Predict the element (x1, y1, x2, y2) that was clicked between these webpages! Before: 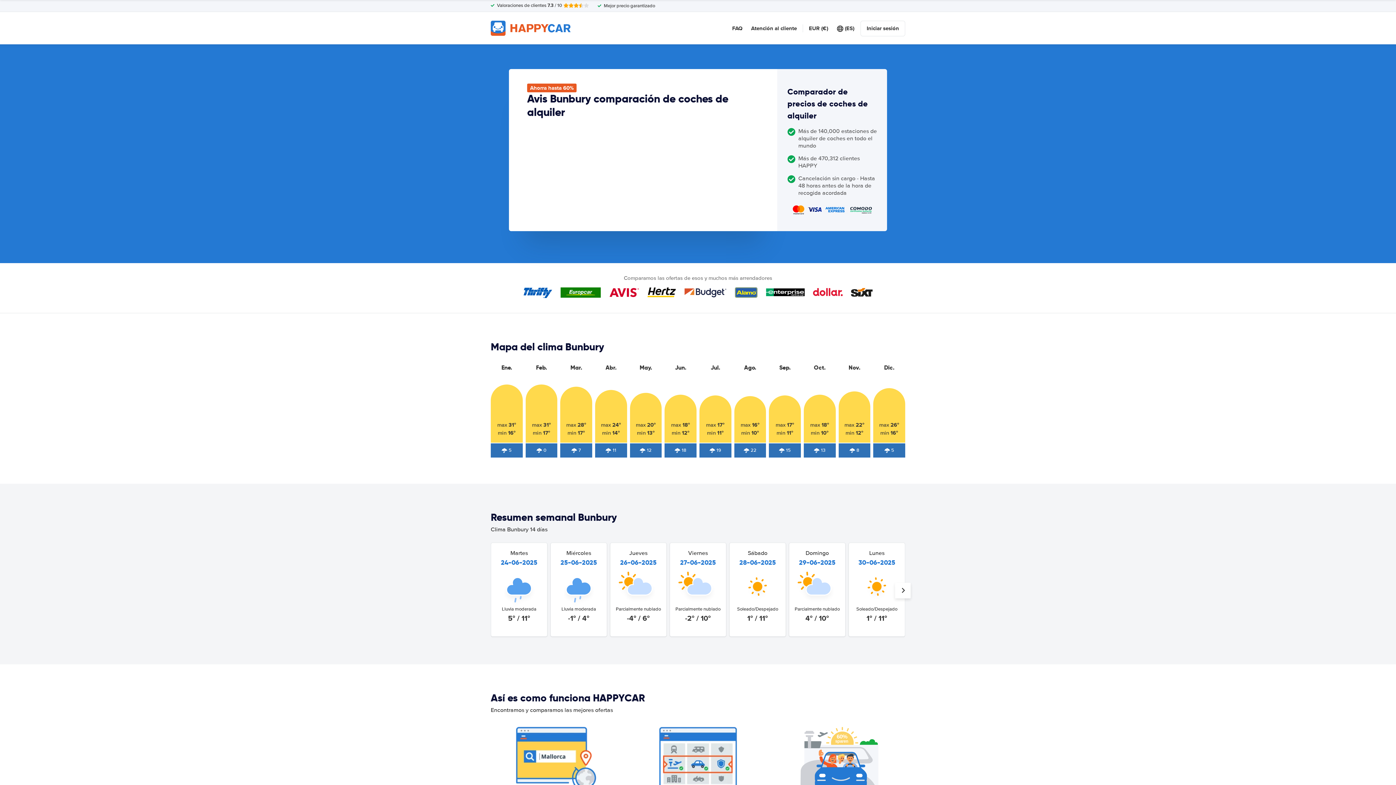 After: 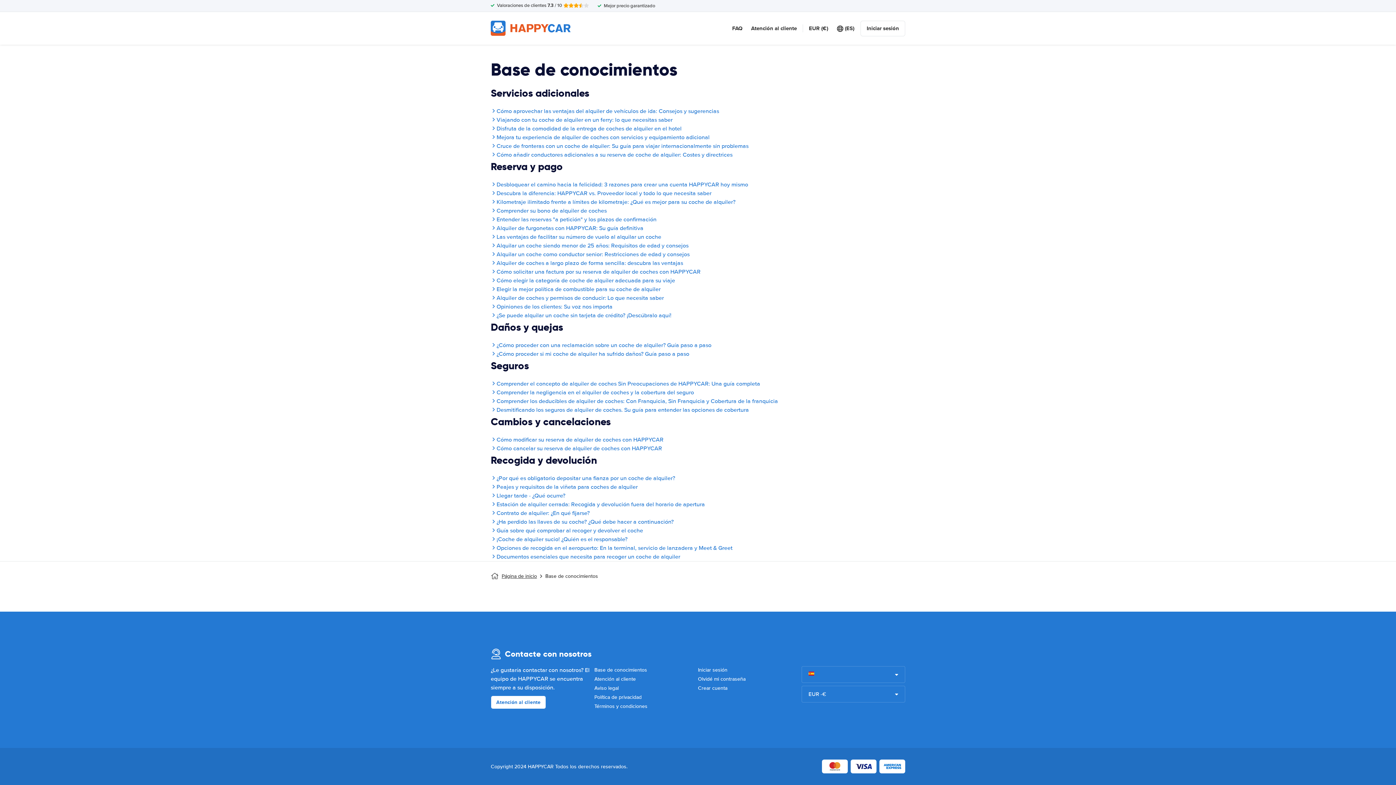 Action: label: FAQ bbox: (732, 24, 742, 32)